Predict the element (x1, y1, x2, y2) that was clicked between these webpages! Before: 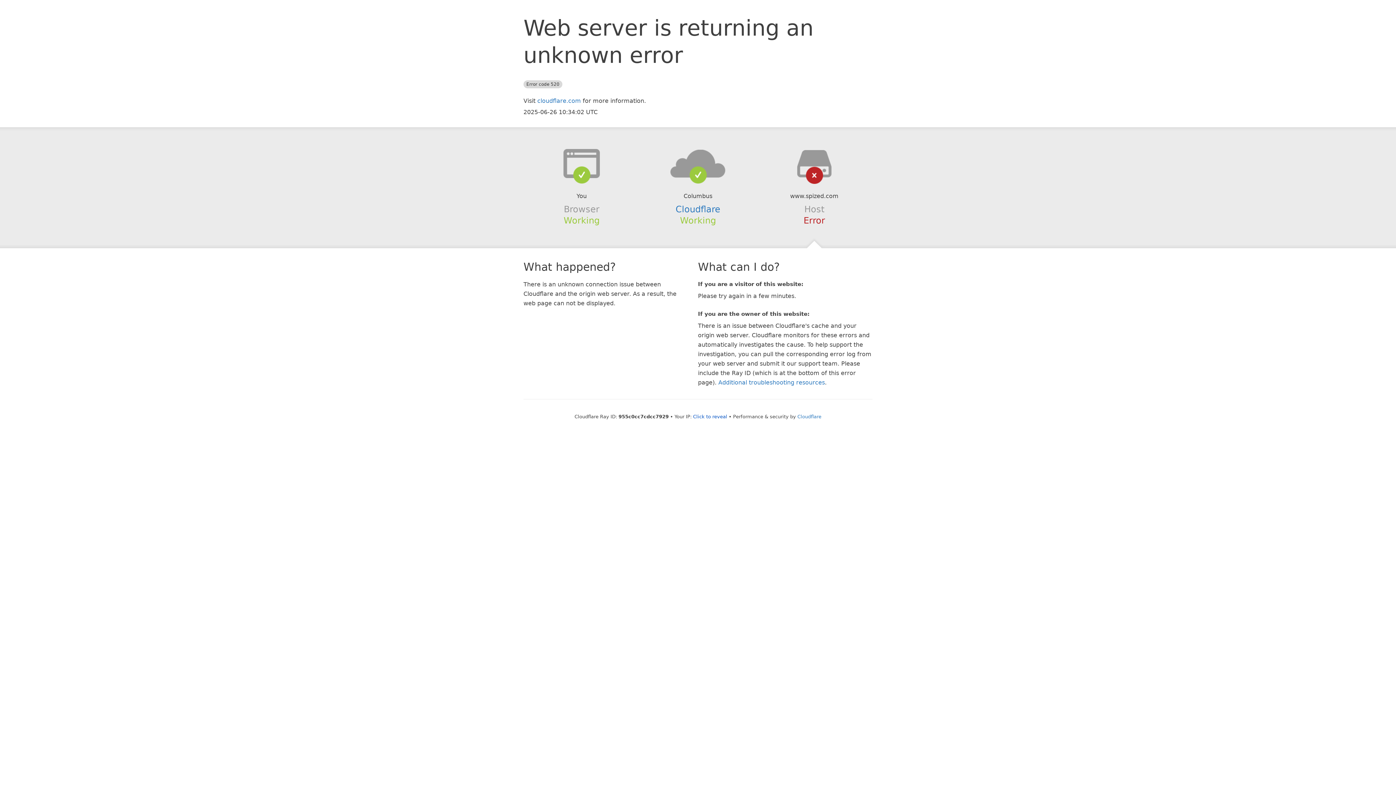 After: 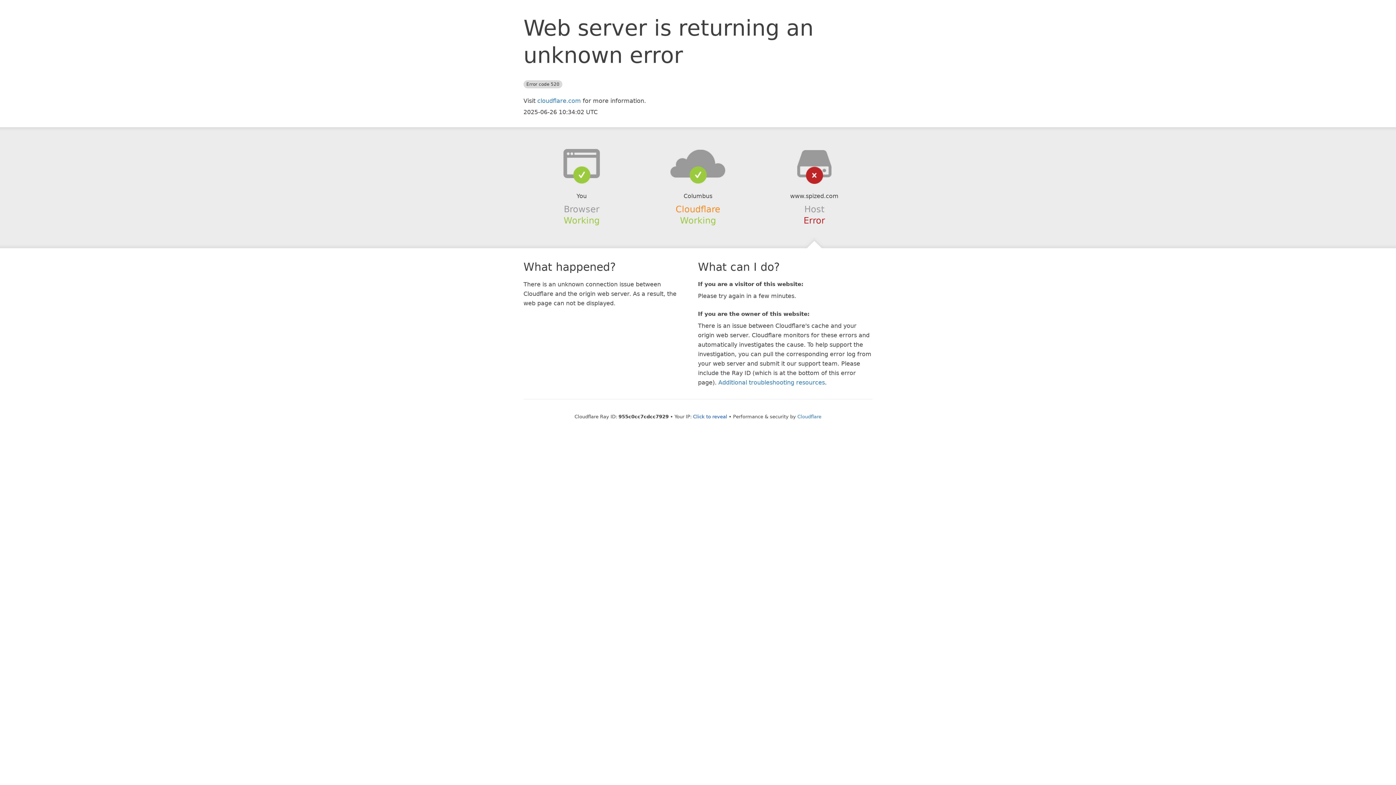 Action: label: Cloudflare bbox: (675, 204, 720, 214)